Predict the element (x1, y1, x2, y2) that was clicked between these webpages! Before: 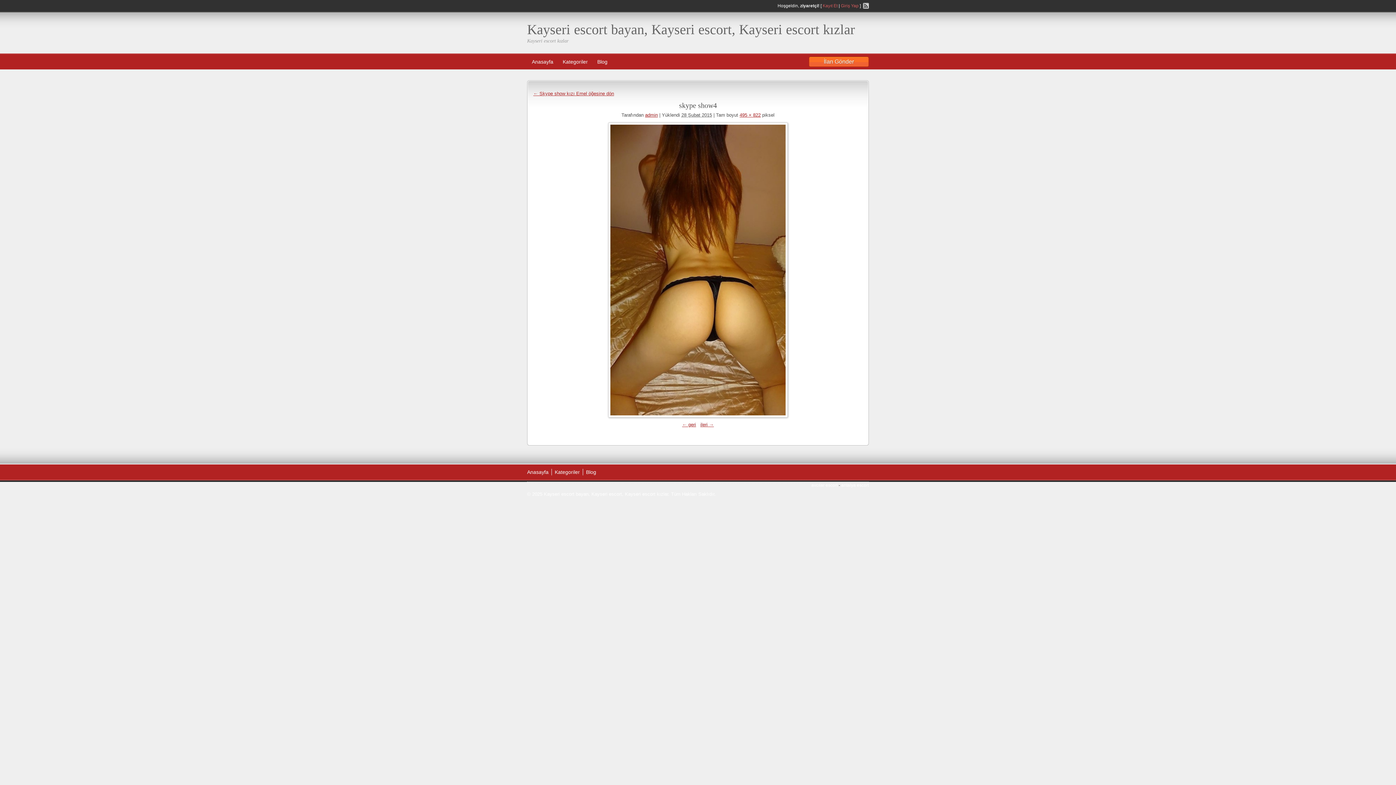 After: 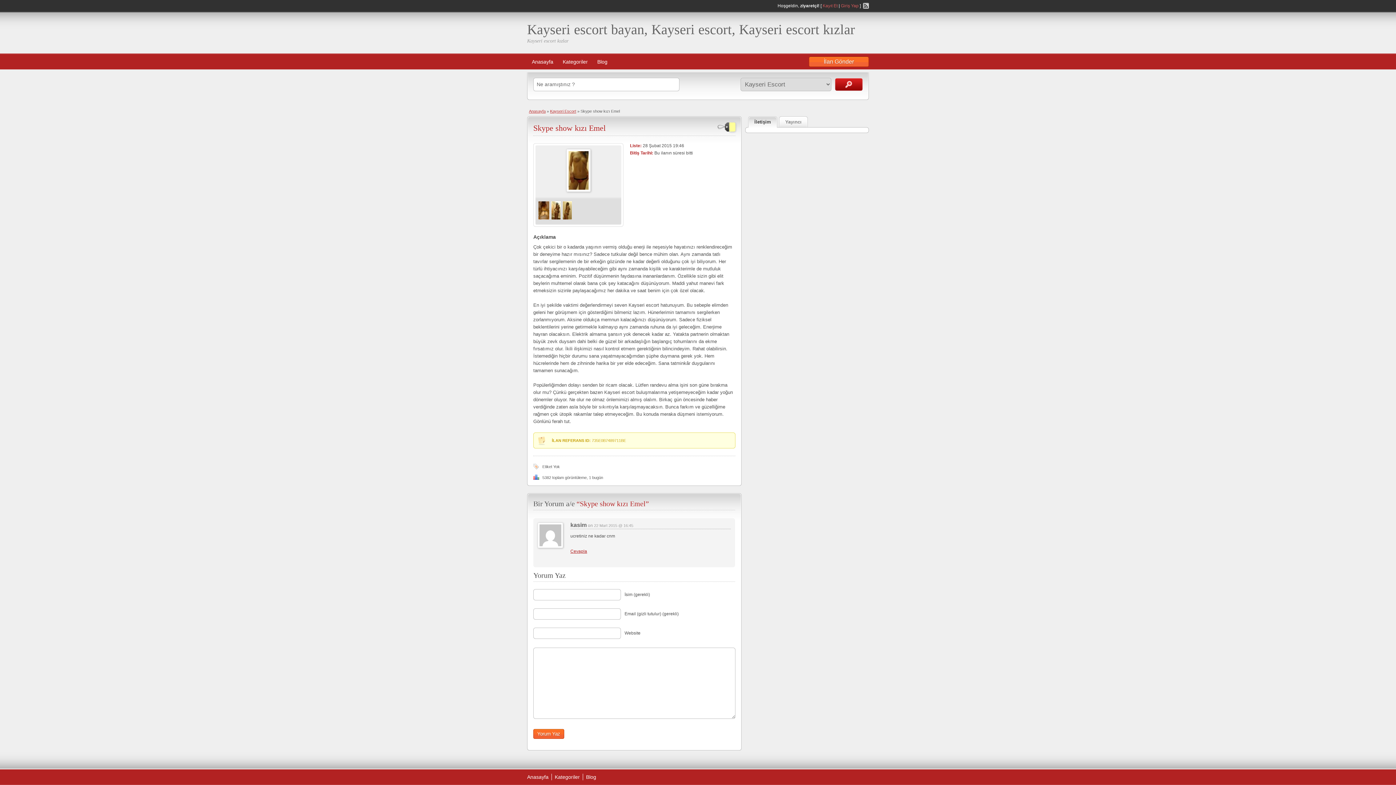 Action: bbox: (533, 90, 614, 96) label: ← Skype show kızı Emel öğesine dön